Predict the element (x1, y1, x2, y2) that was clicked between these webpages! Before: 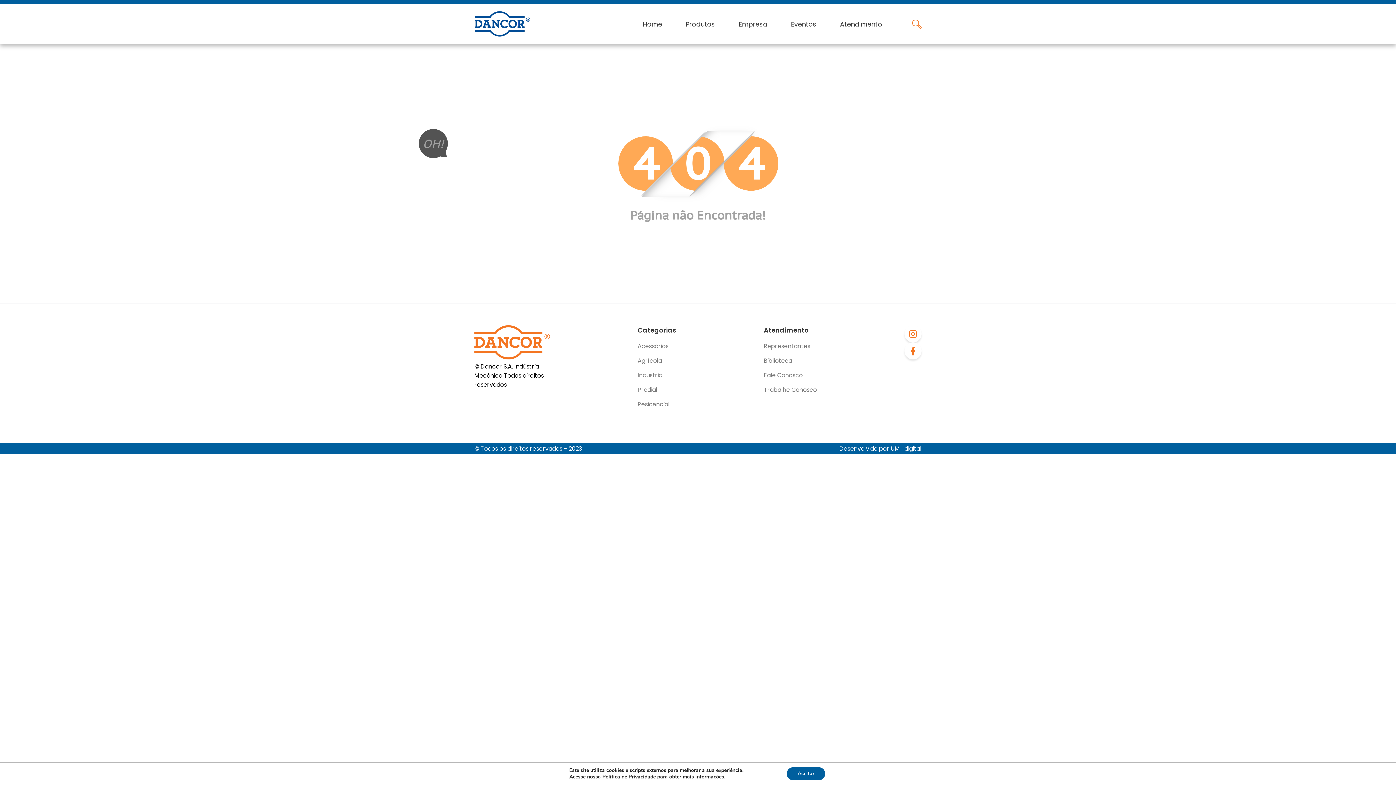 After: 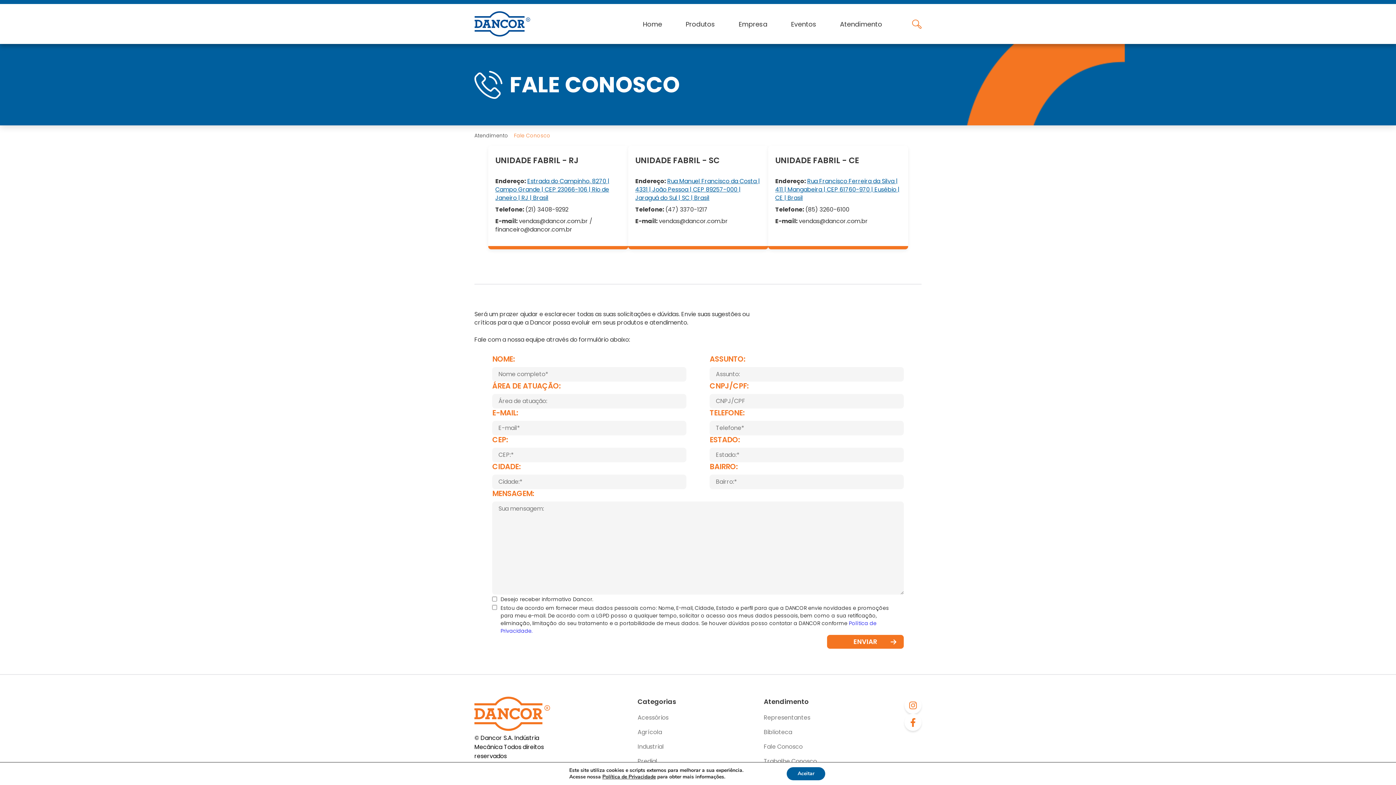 Action: label: Fale Conosco bbox: (764, 371, 802, 380)